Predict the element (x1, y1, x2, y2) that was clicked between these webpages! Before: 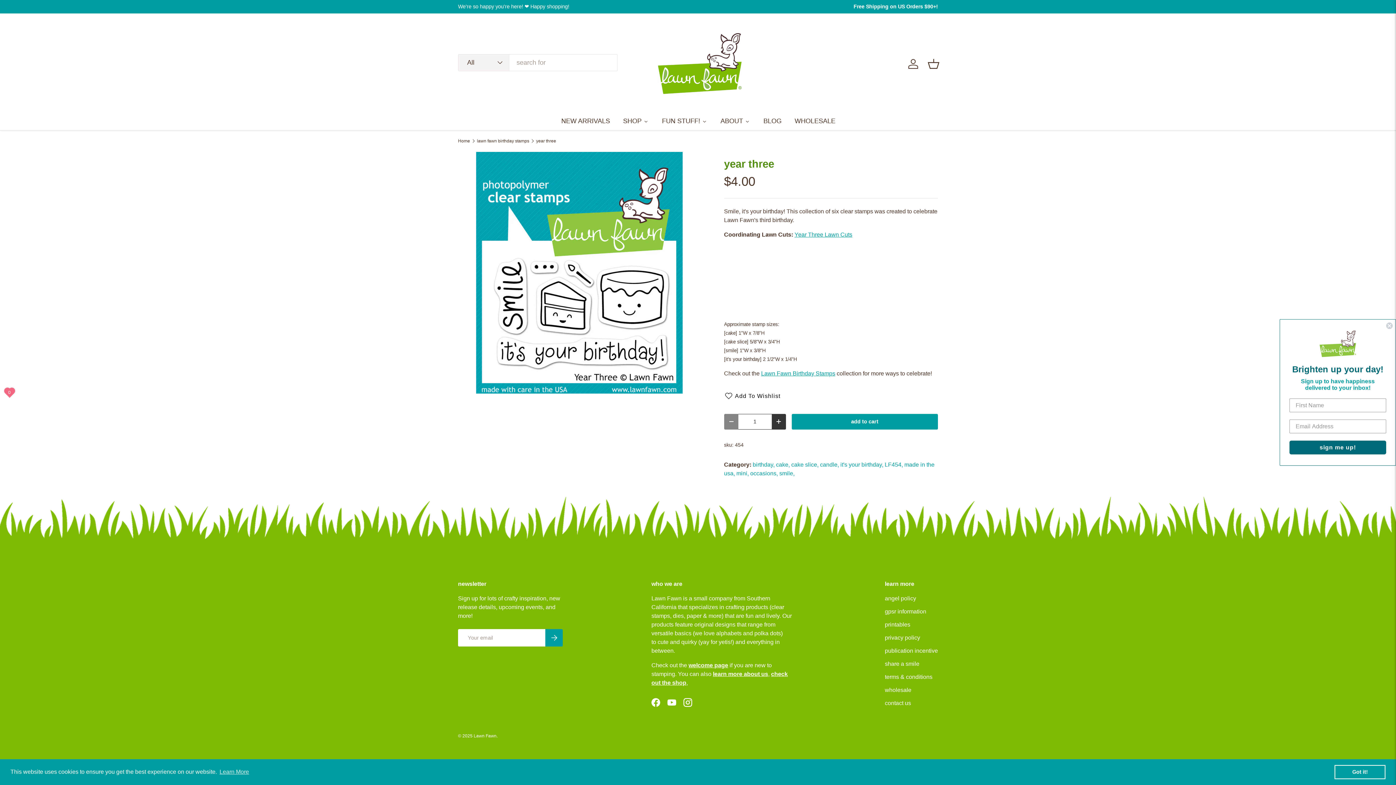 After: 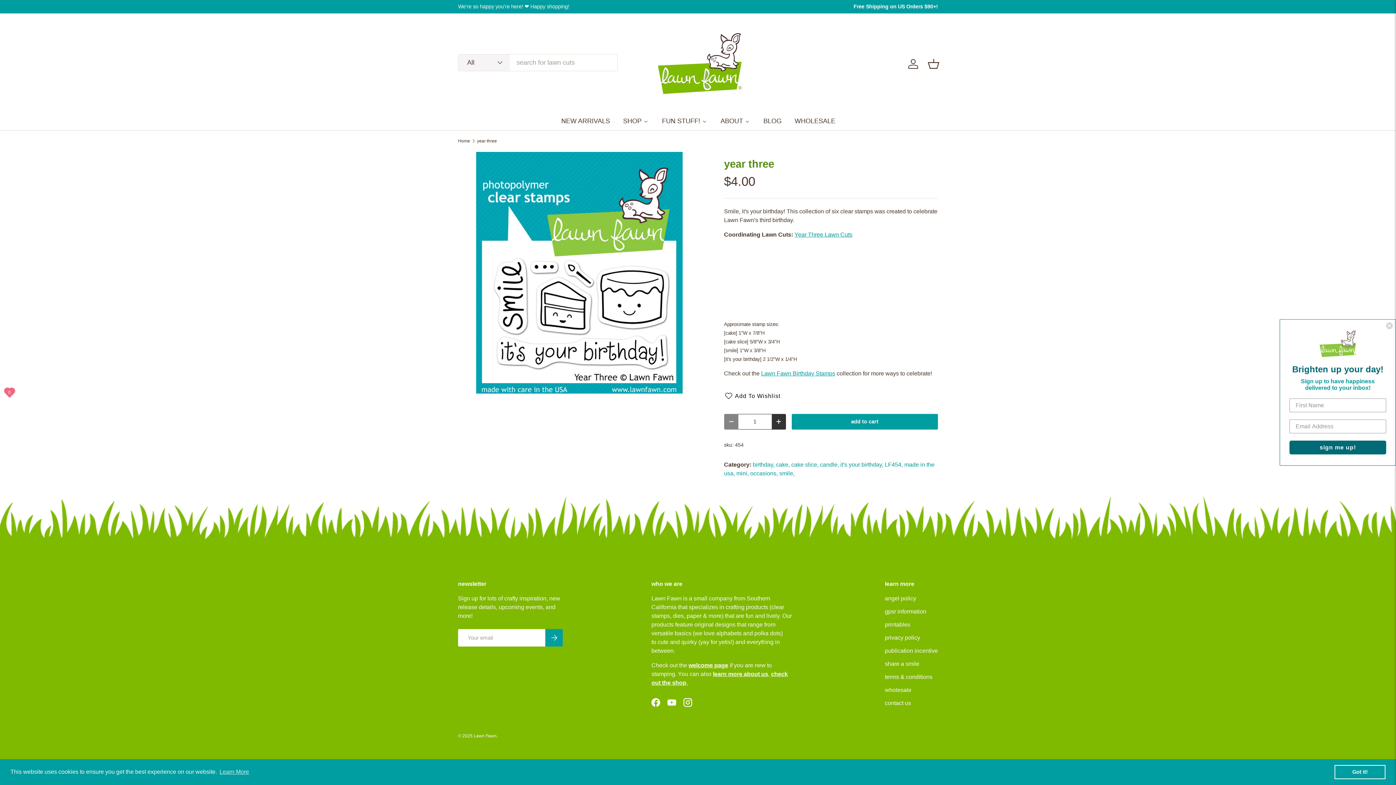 Action: bbox: (536, 138, 556, 143) label: year three